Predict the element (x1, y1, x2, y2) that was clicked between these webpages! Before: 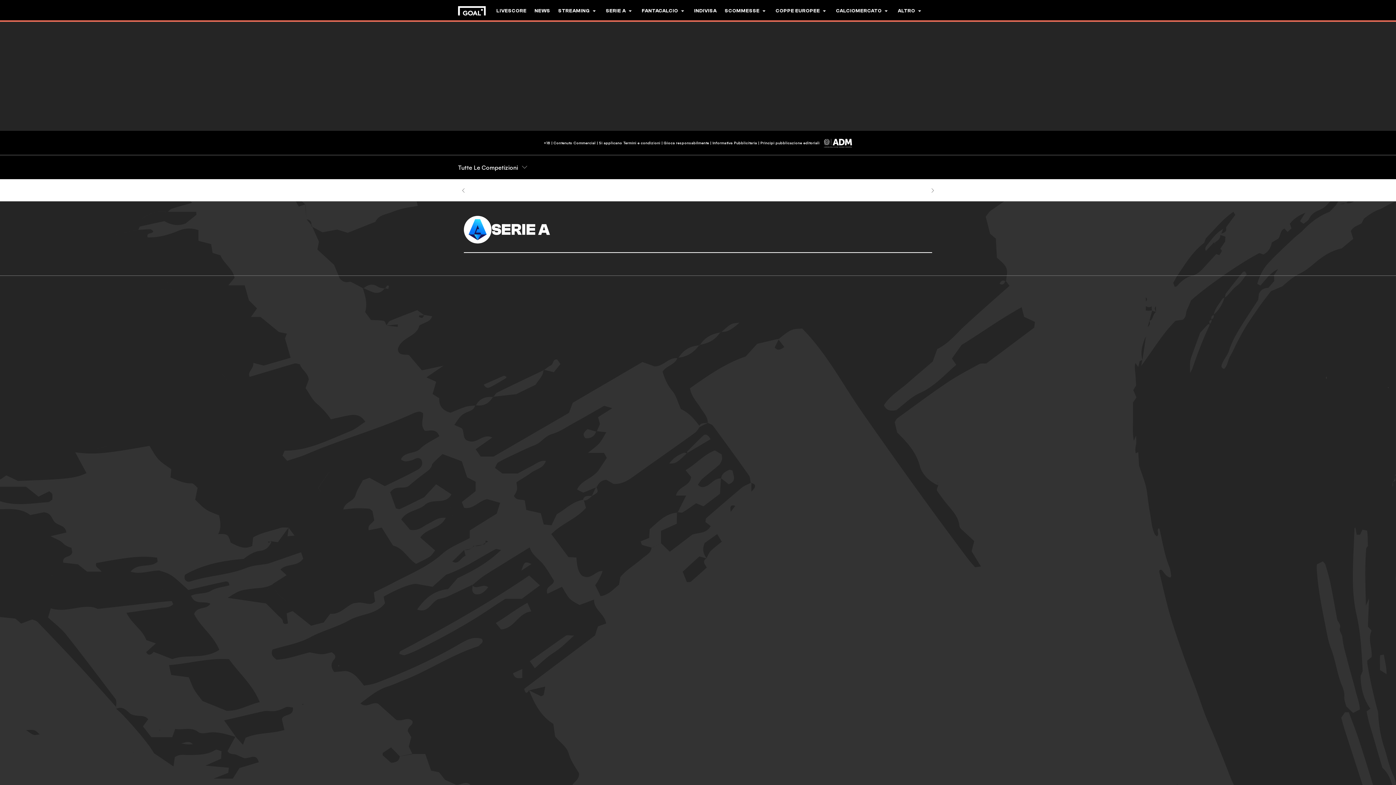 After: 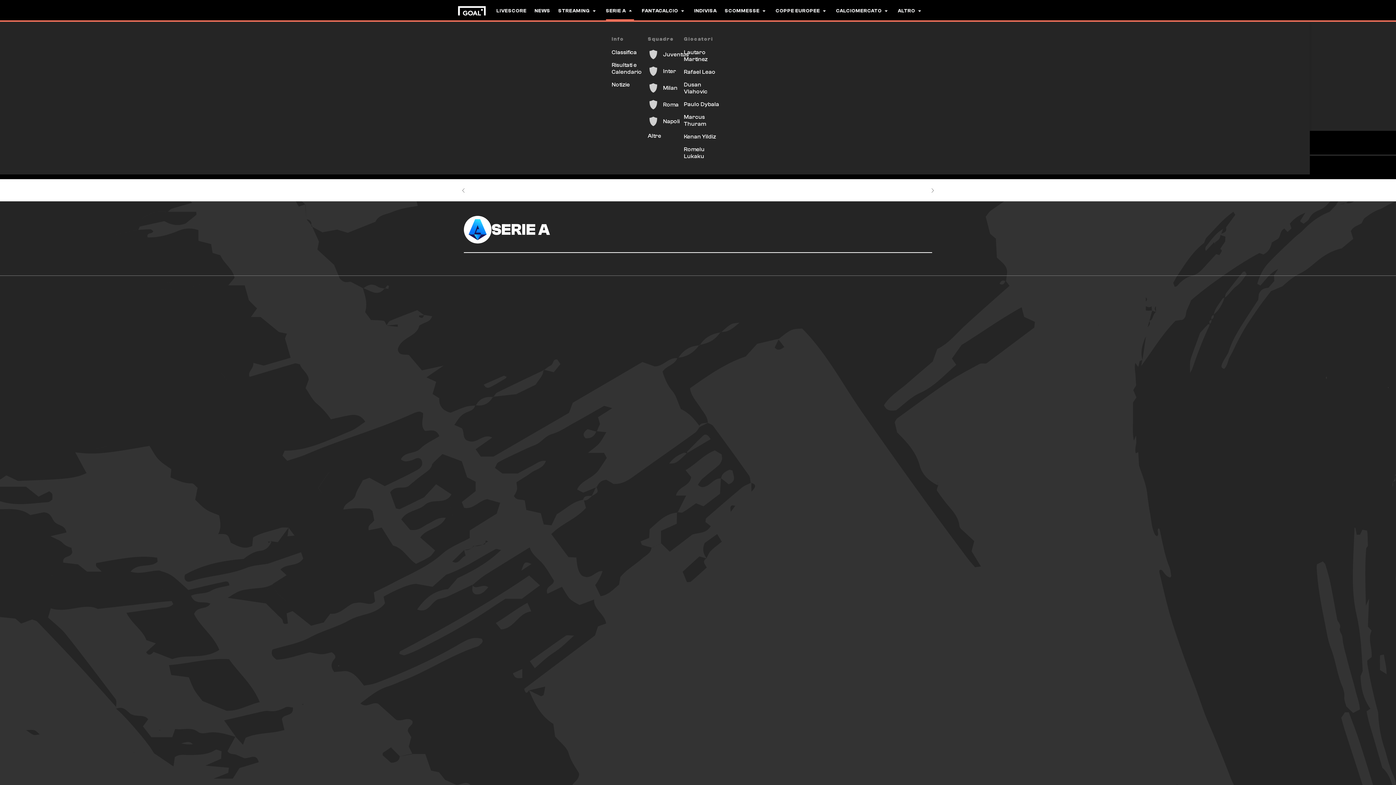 Action: label: SERIE A bbox: (606, 0, 634, 21)